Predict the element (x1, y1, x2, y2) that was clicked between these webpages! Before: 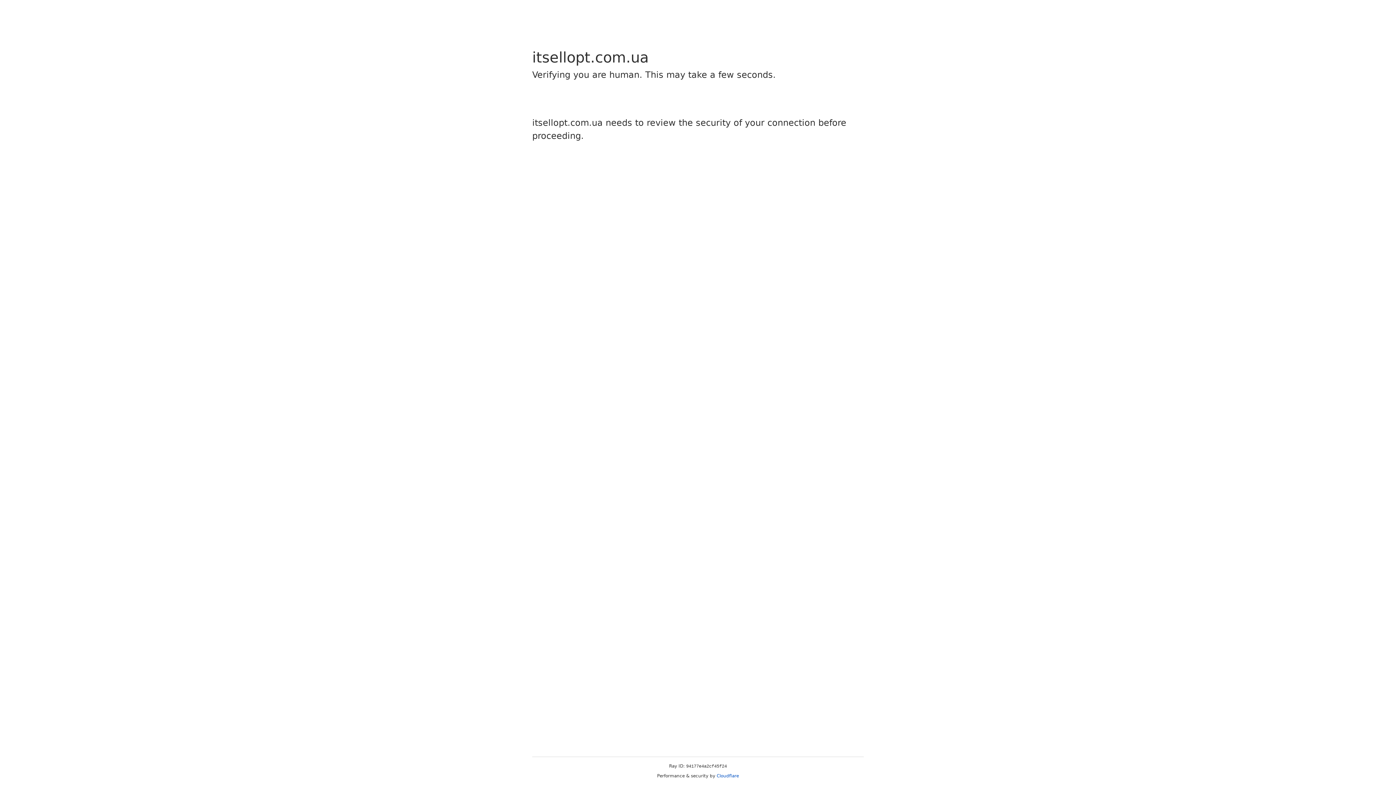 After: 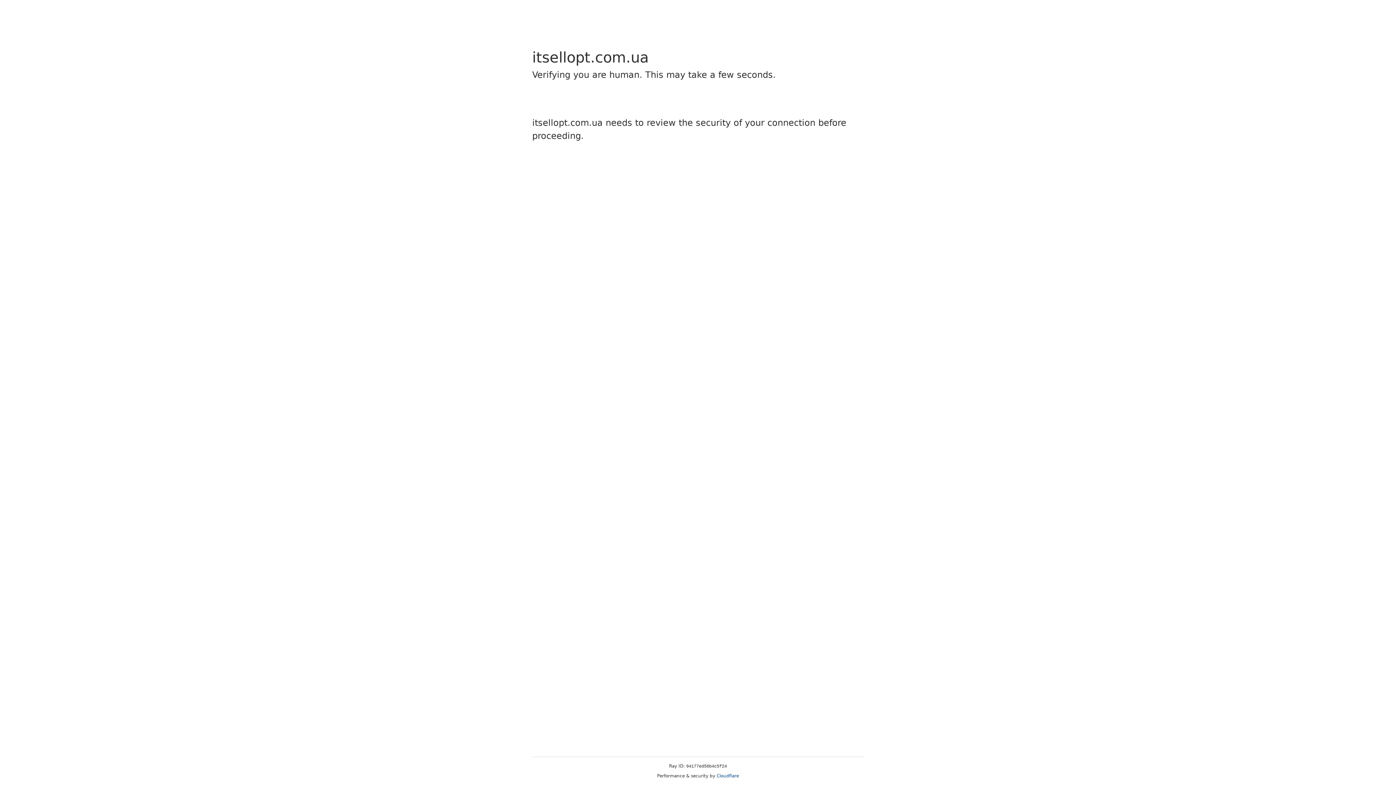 Action: label: Cloudflare bbox: (716, 773, 739, 778)